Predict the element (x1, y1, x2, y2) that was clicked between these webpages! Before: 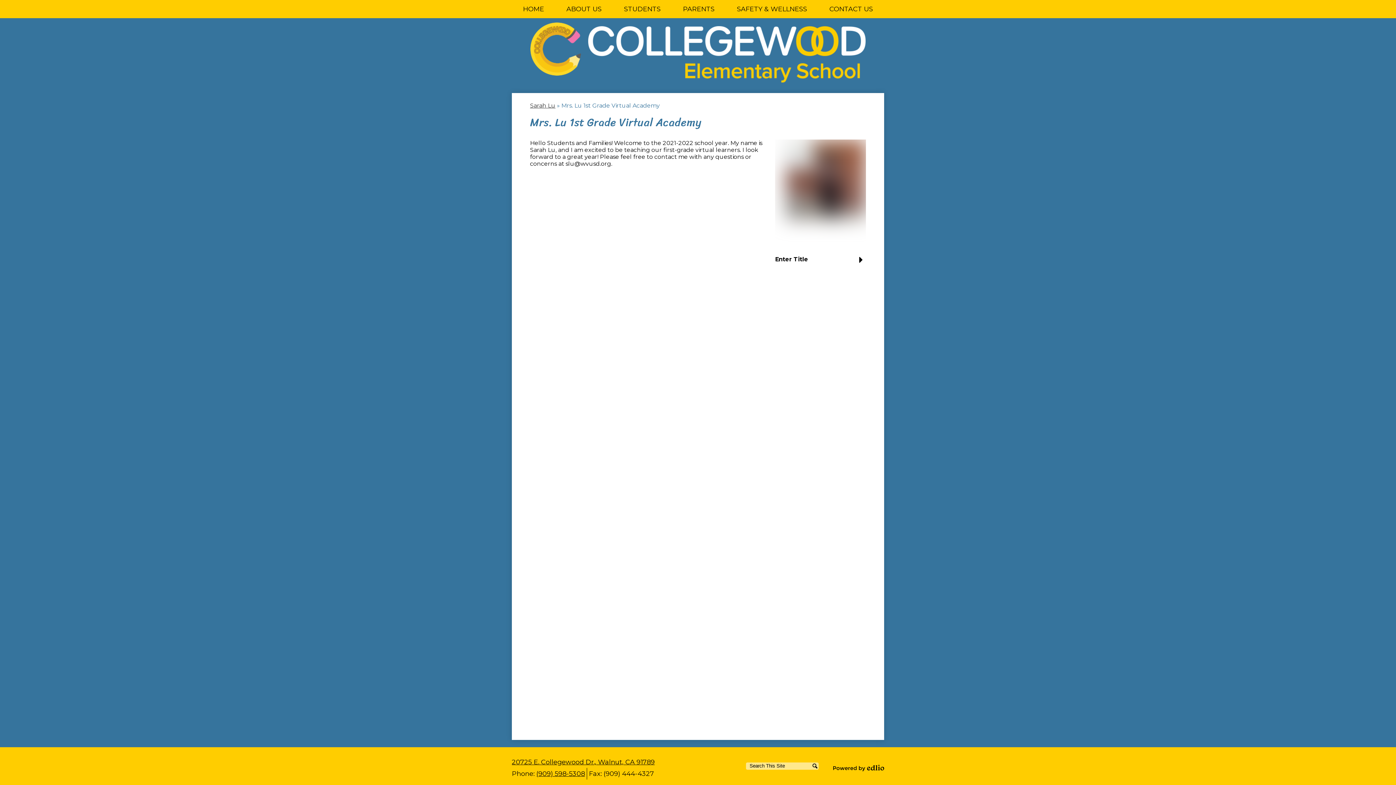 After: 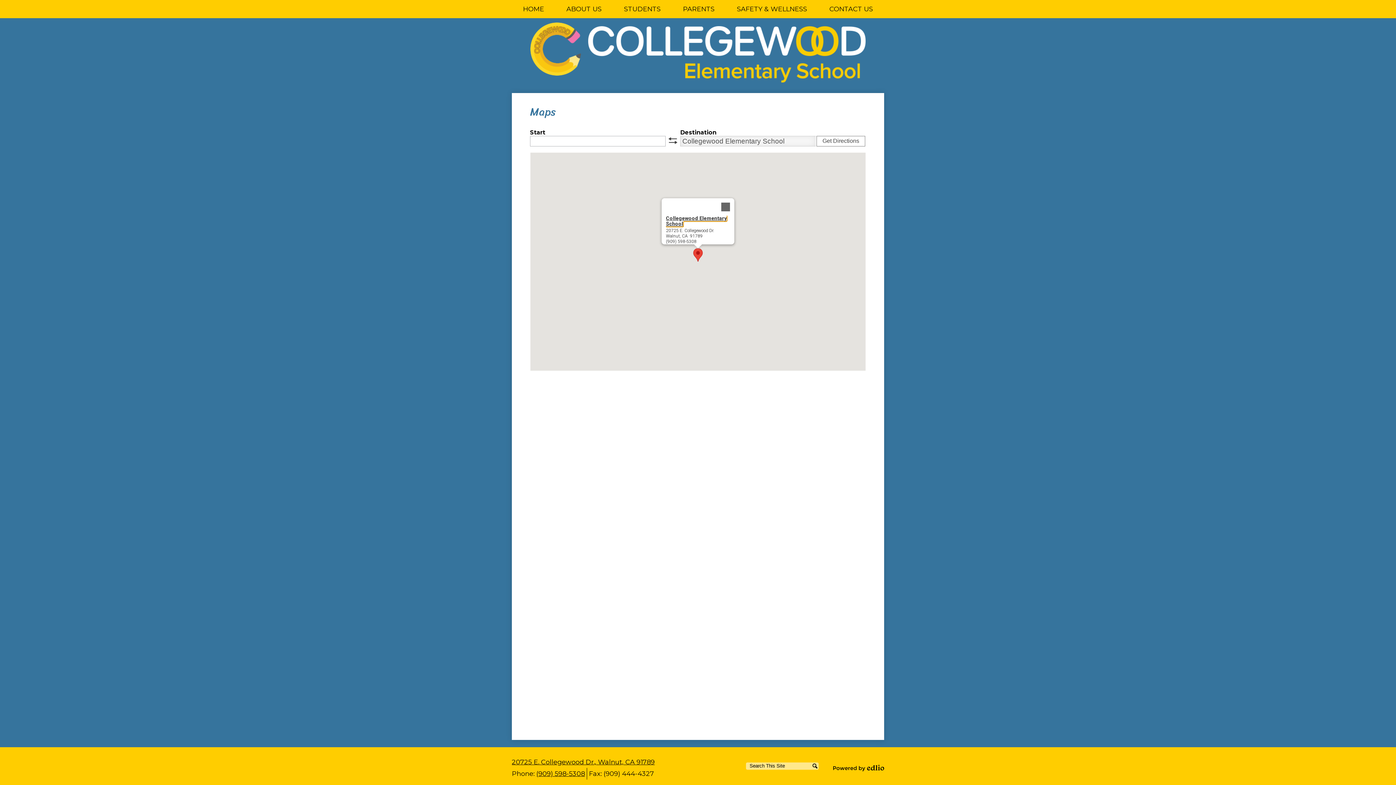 Action: label: 20725 E. Collegewood Dr., Walnut, CA 91789 bbox: (512, 758, 654, 766)